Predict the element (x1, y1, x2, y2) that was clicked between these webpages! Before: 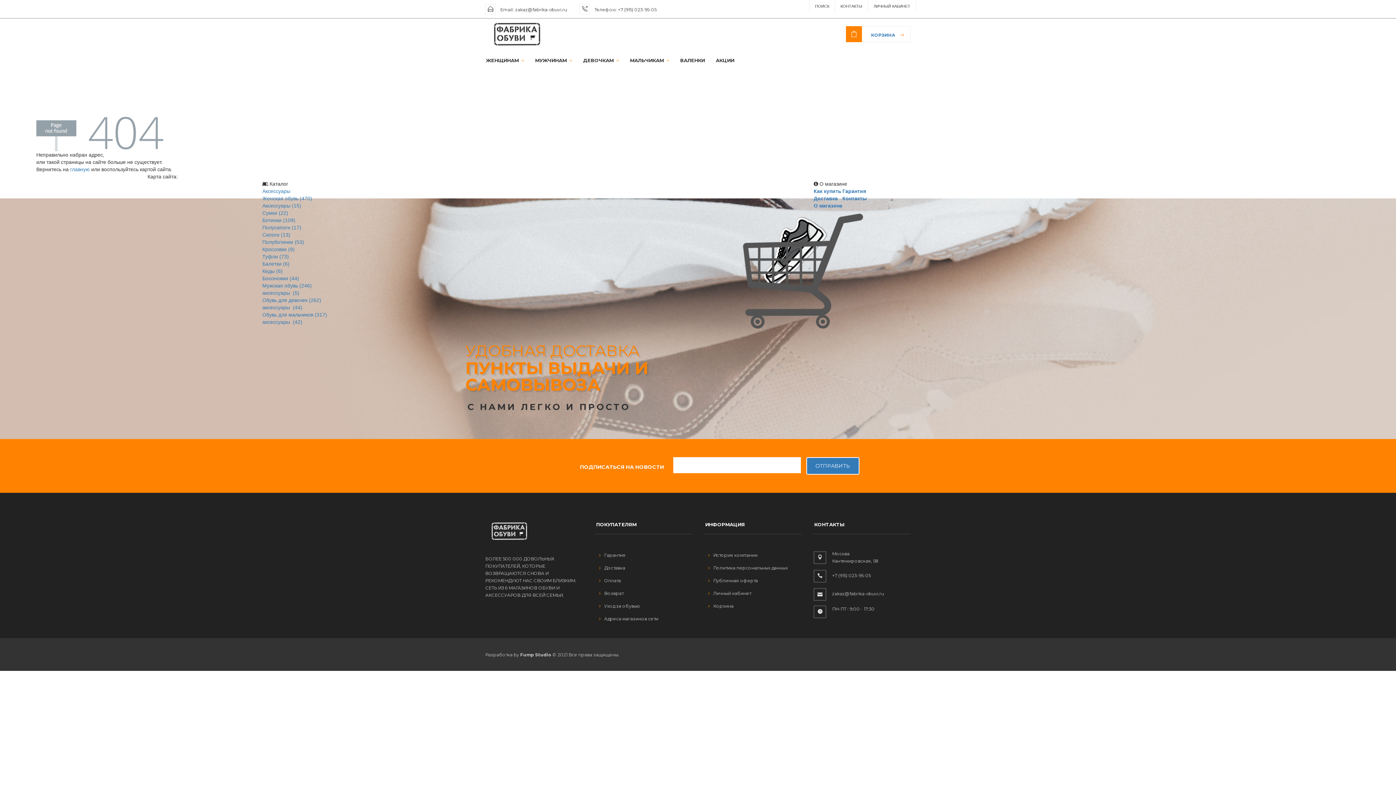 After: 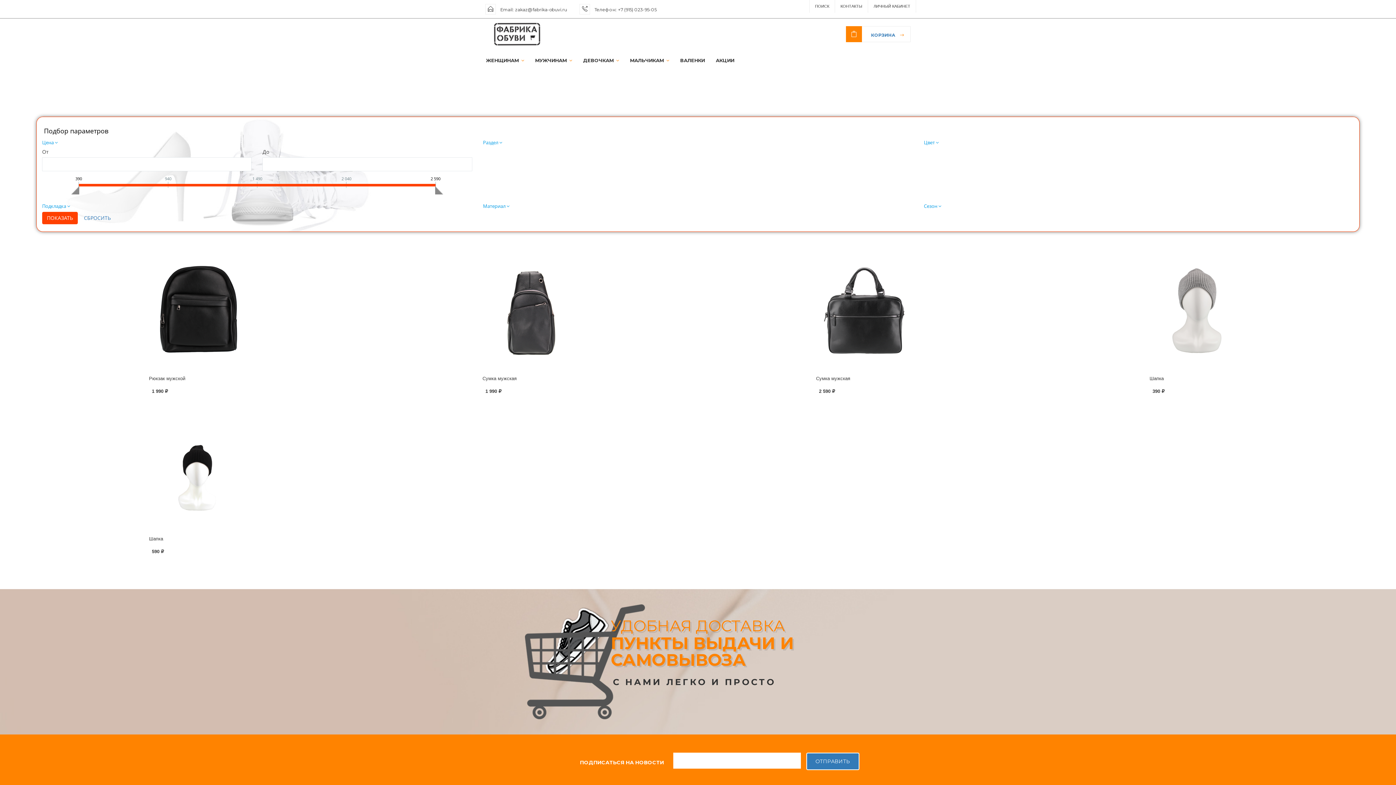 Action: bbox: (262, 290, 299, 296) label: аксессуары  (5)